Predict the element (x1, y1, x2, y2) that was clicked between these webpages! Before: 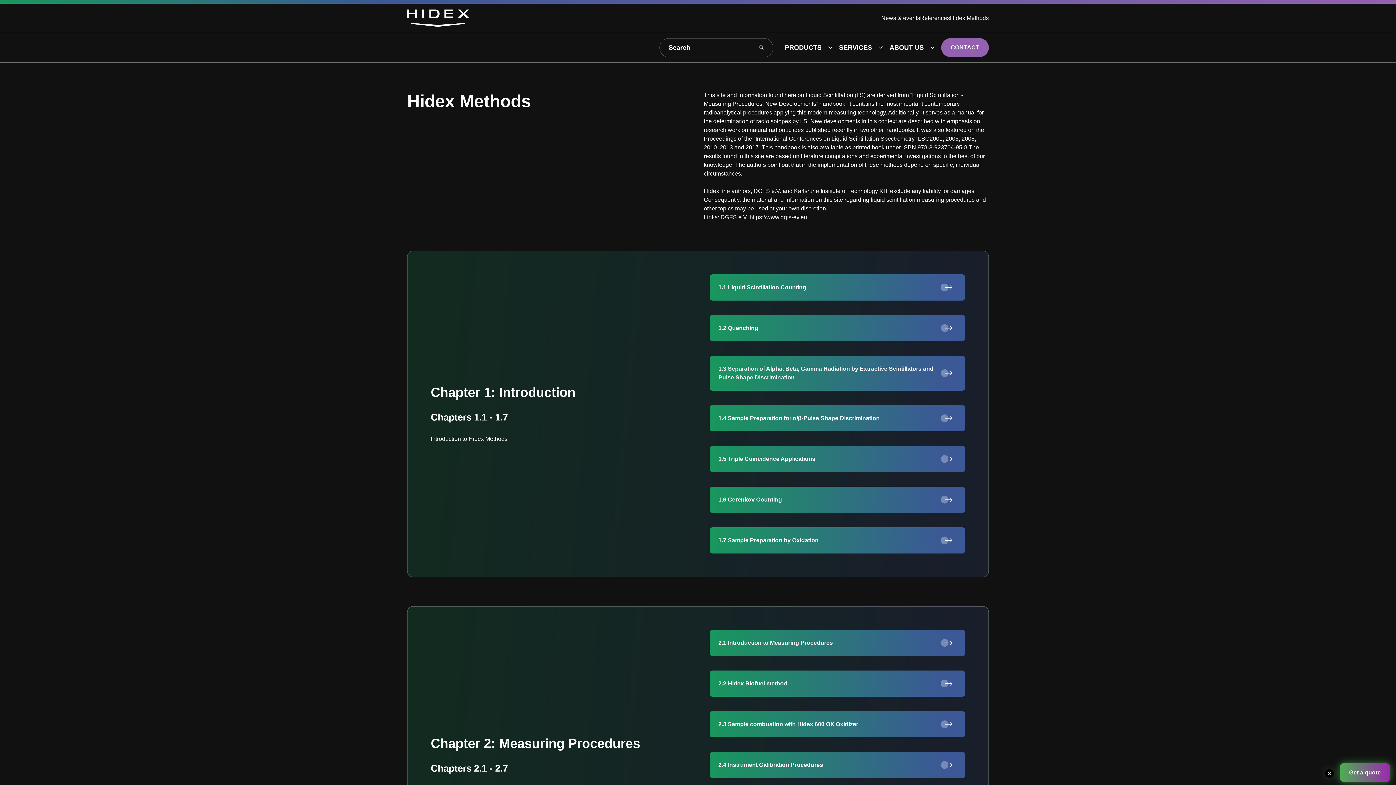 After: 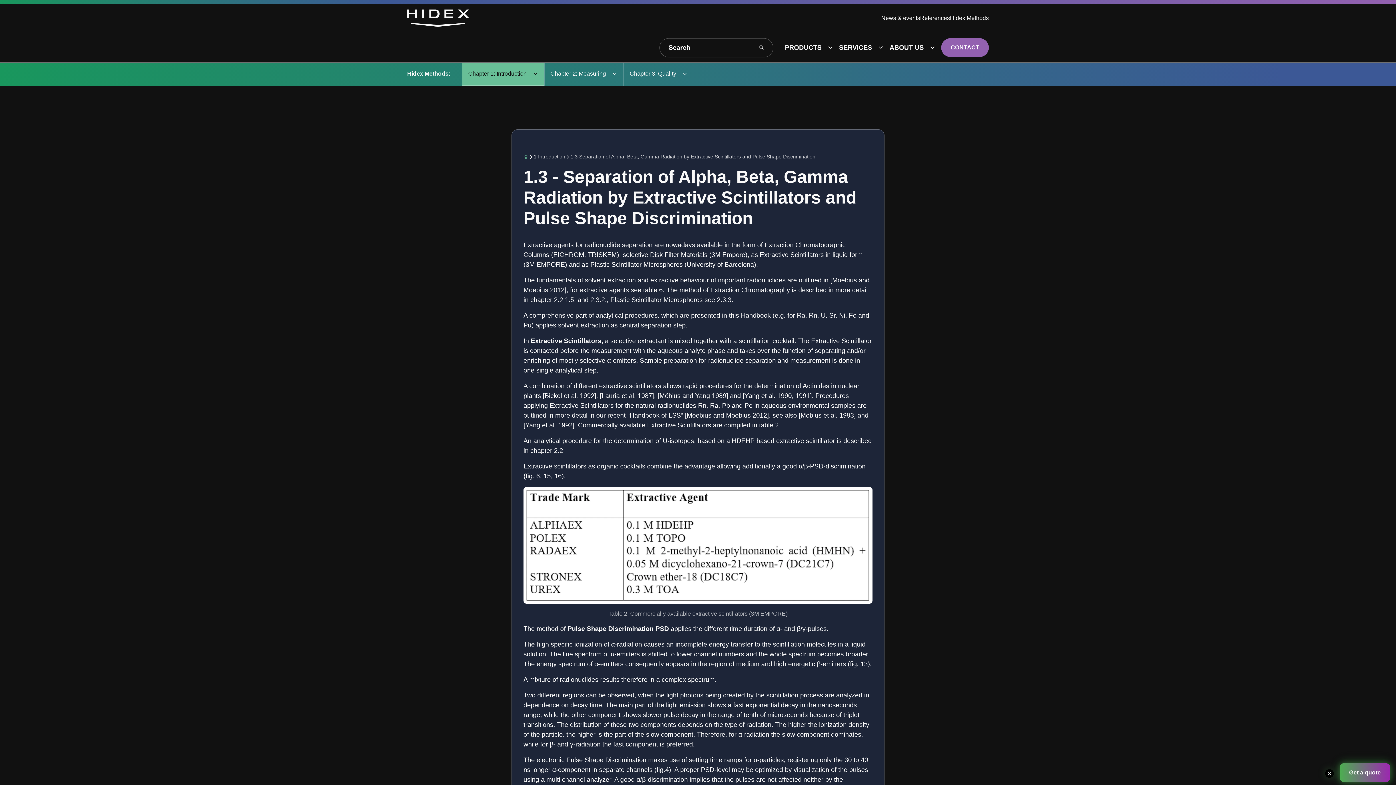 Action: label: 1.3 Separation of Alpha, Beta, Gamma Radiation by Extractive Scintillators and Pulse Shape Discrimination bbox: (709, 356, 965, 390)